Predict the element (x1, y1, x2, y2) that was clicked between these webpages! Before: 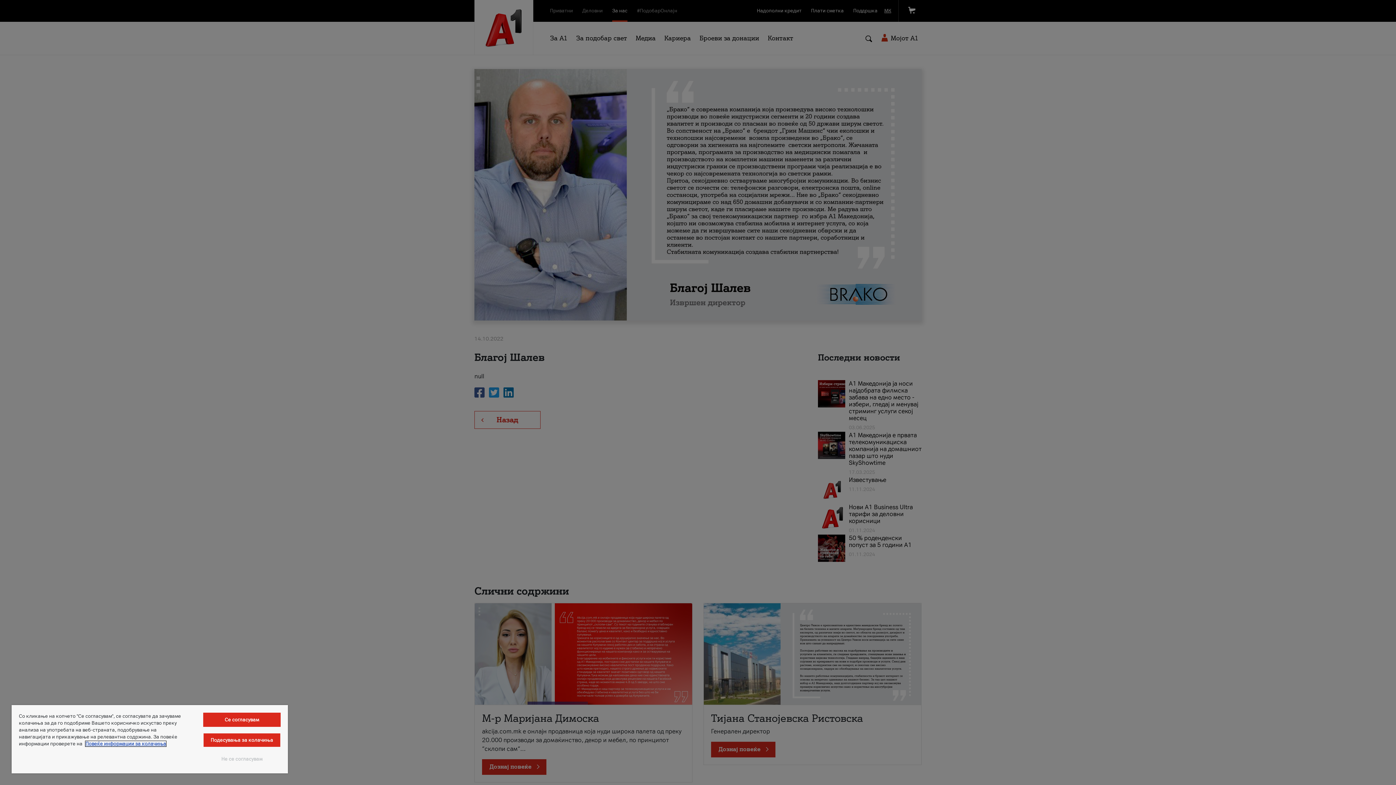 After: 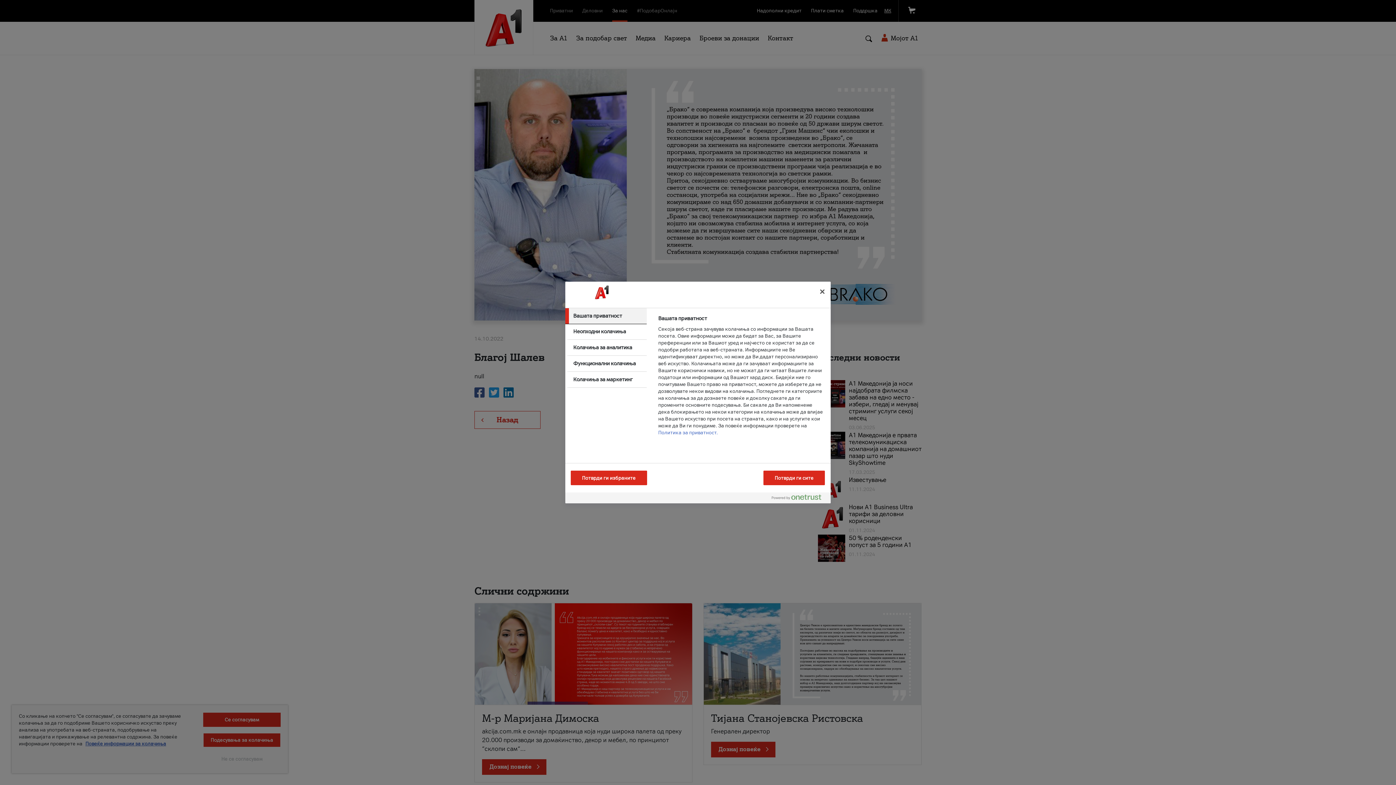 Action: bbox: (203, 733, 280, 747) label: Подесувања за колачиња